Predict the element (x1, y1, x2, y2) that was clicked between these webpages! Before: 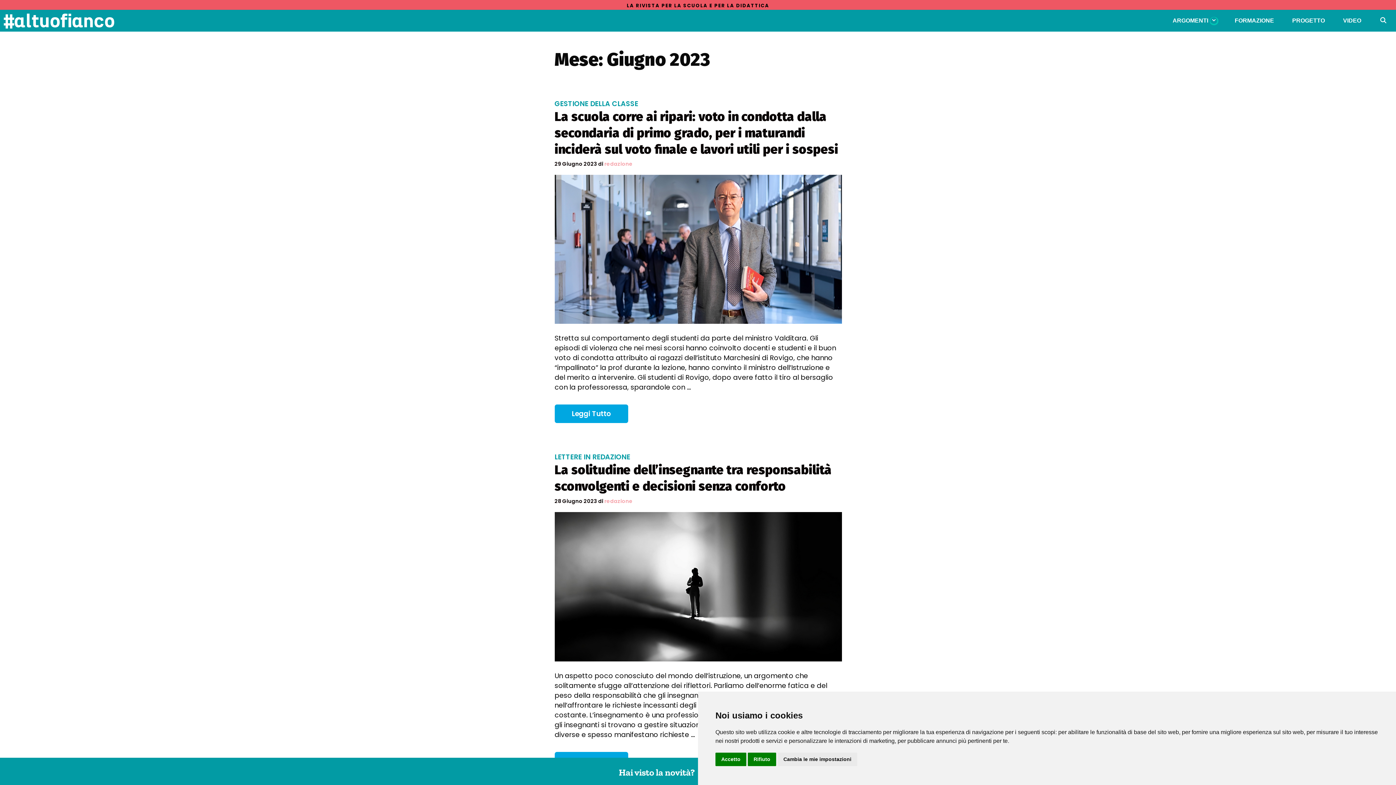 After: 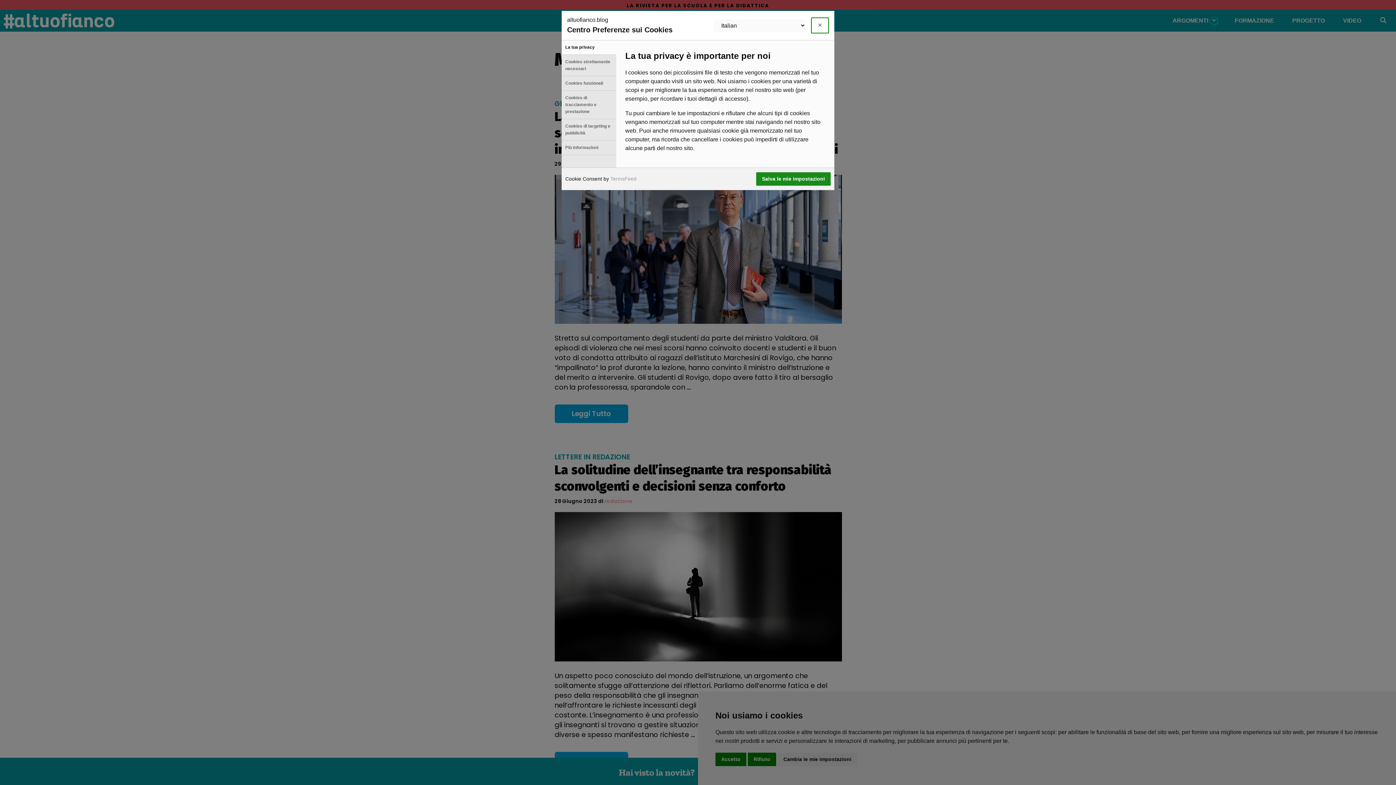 Action: bbox: (777, 753, 857, 766) label: Cambia le mie impostazioni